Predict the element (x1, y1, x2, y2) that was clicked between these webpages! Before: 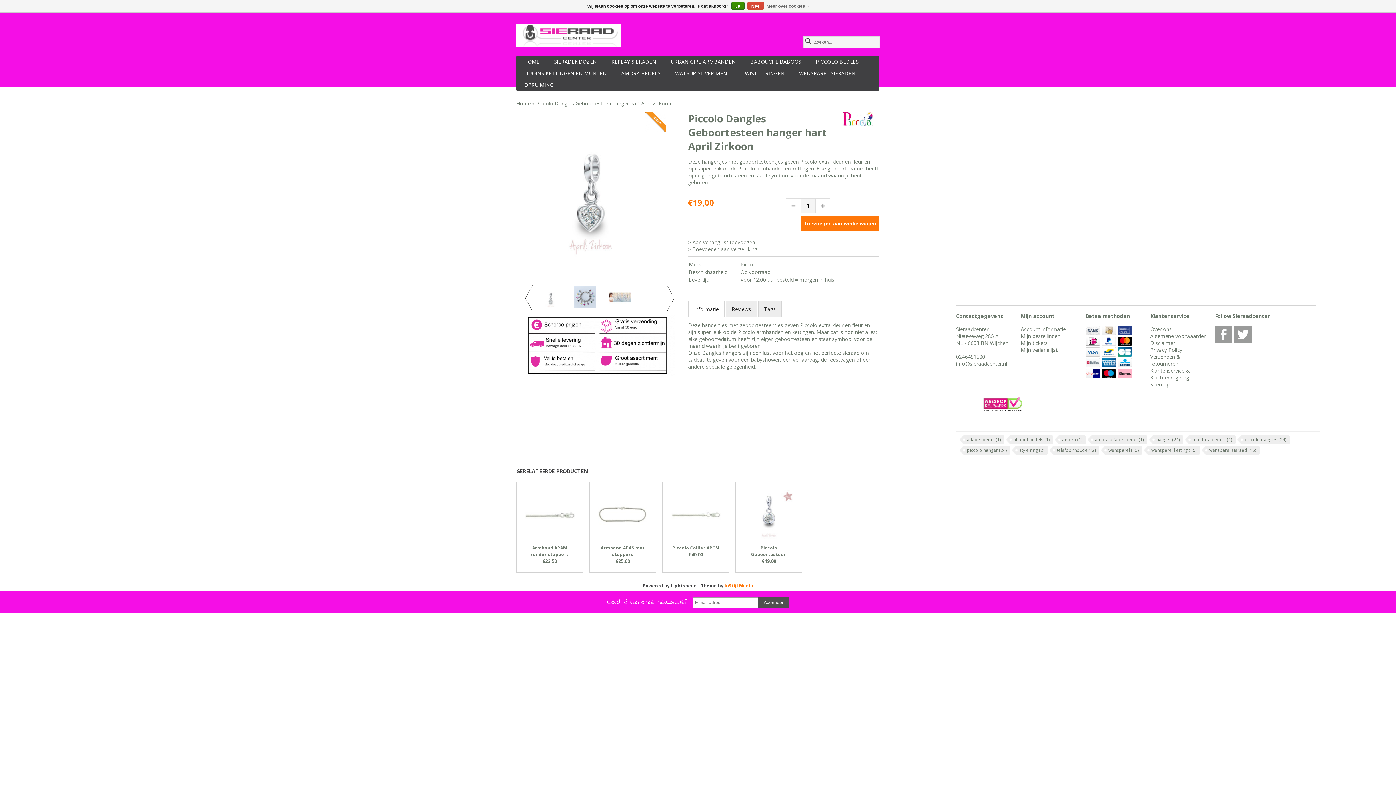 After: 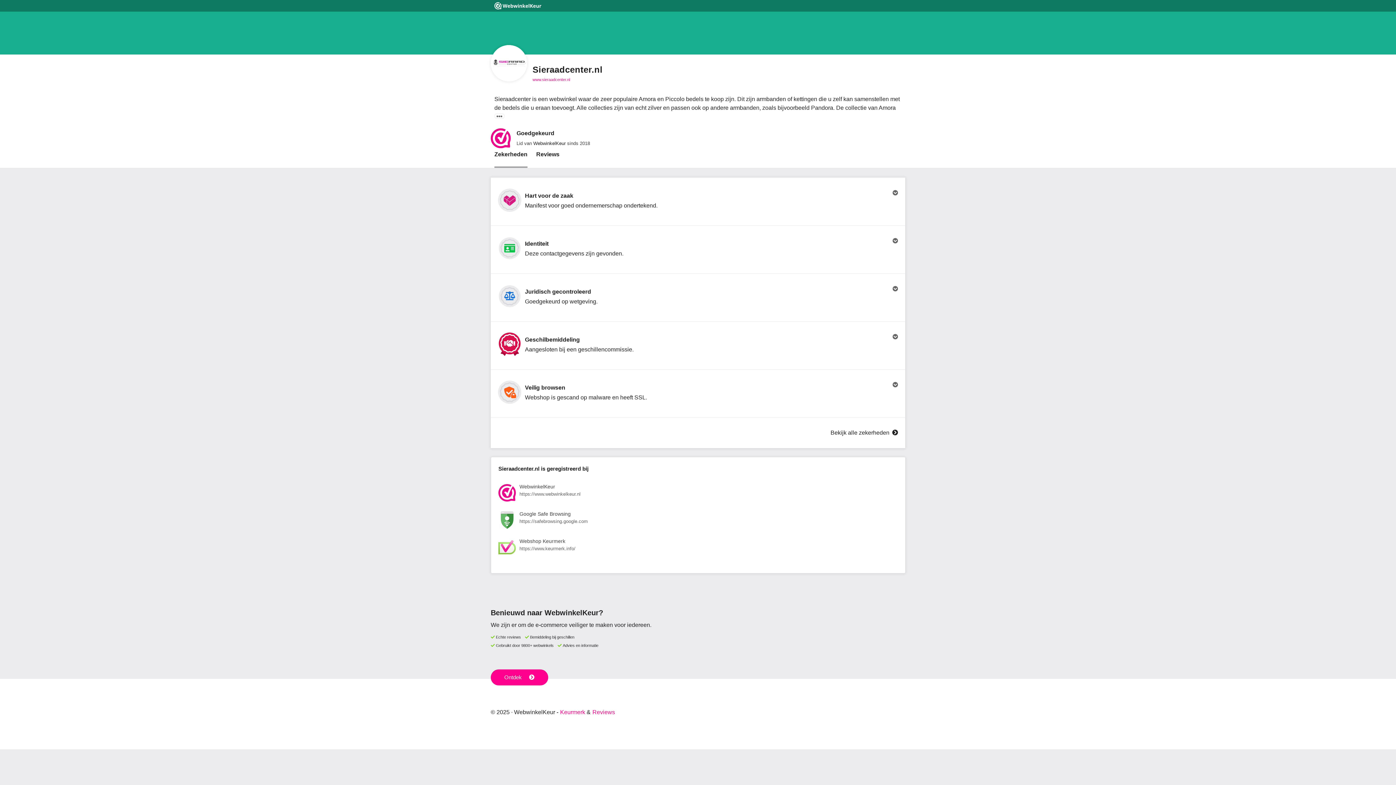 Action: bbox: (1050, 397, 1319, 413)